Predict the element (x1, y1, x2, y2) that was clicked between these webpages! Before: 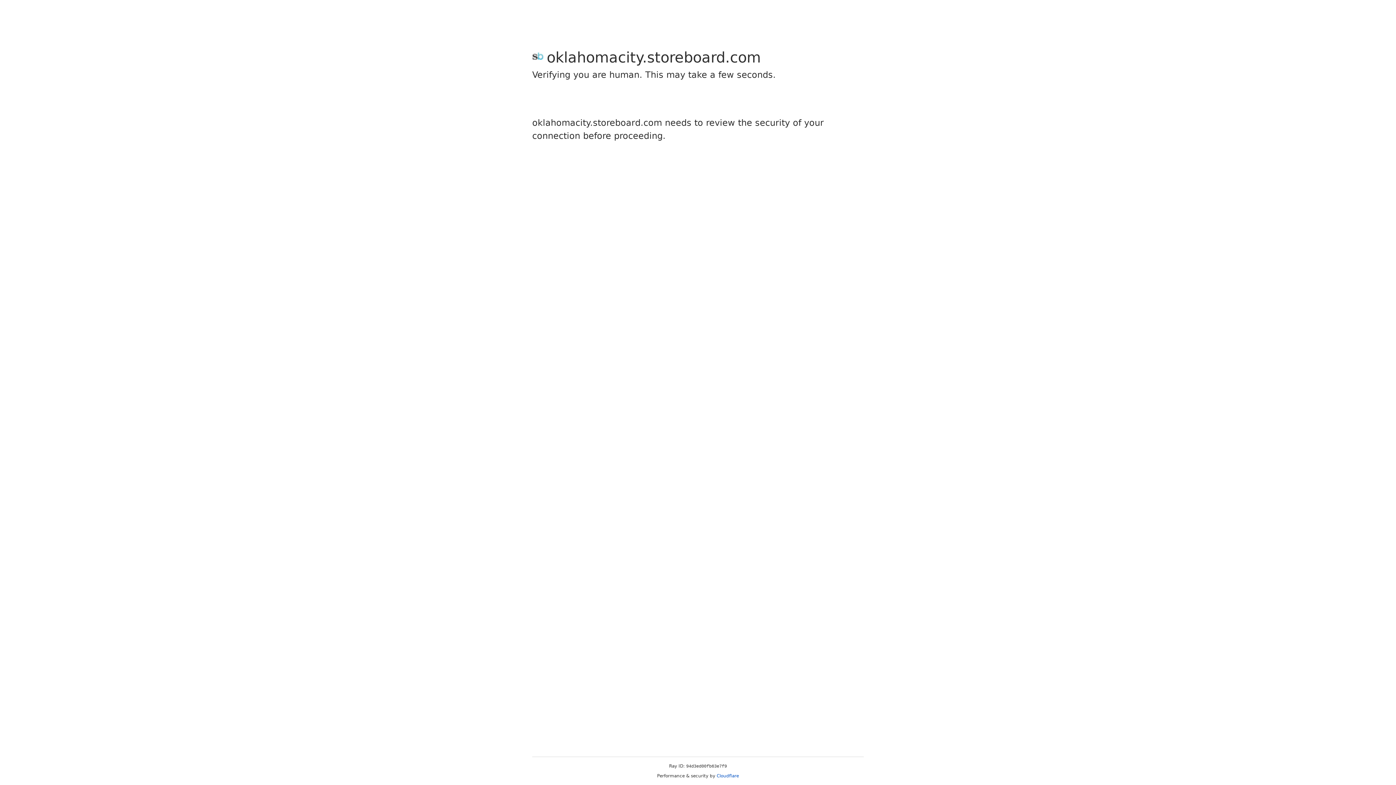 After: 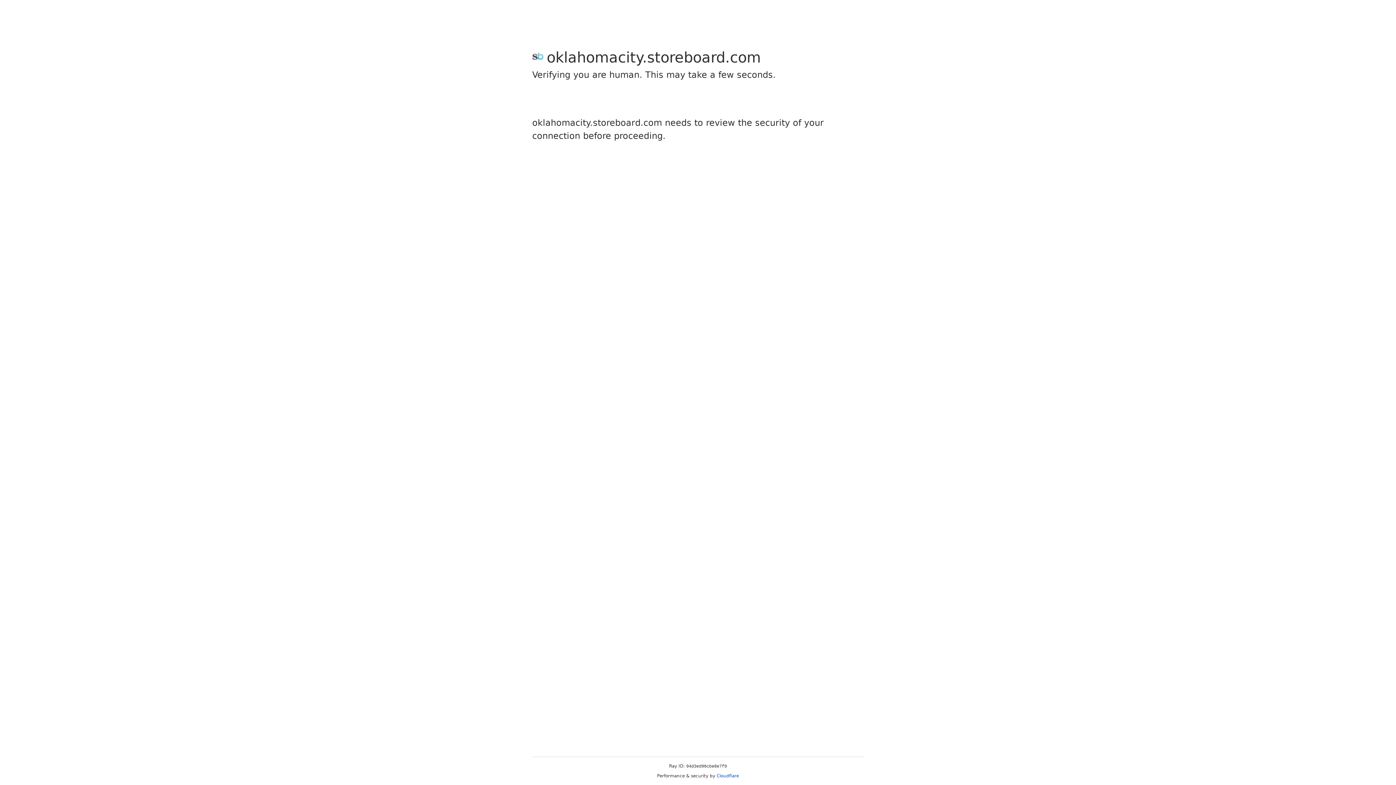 Action: label: Cloudflare bbox: (716, 773, 739, 778)